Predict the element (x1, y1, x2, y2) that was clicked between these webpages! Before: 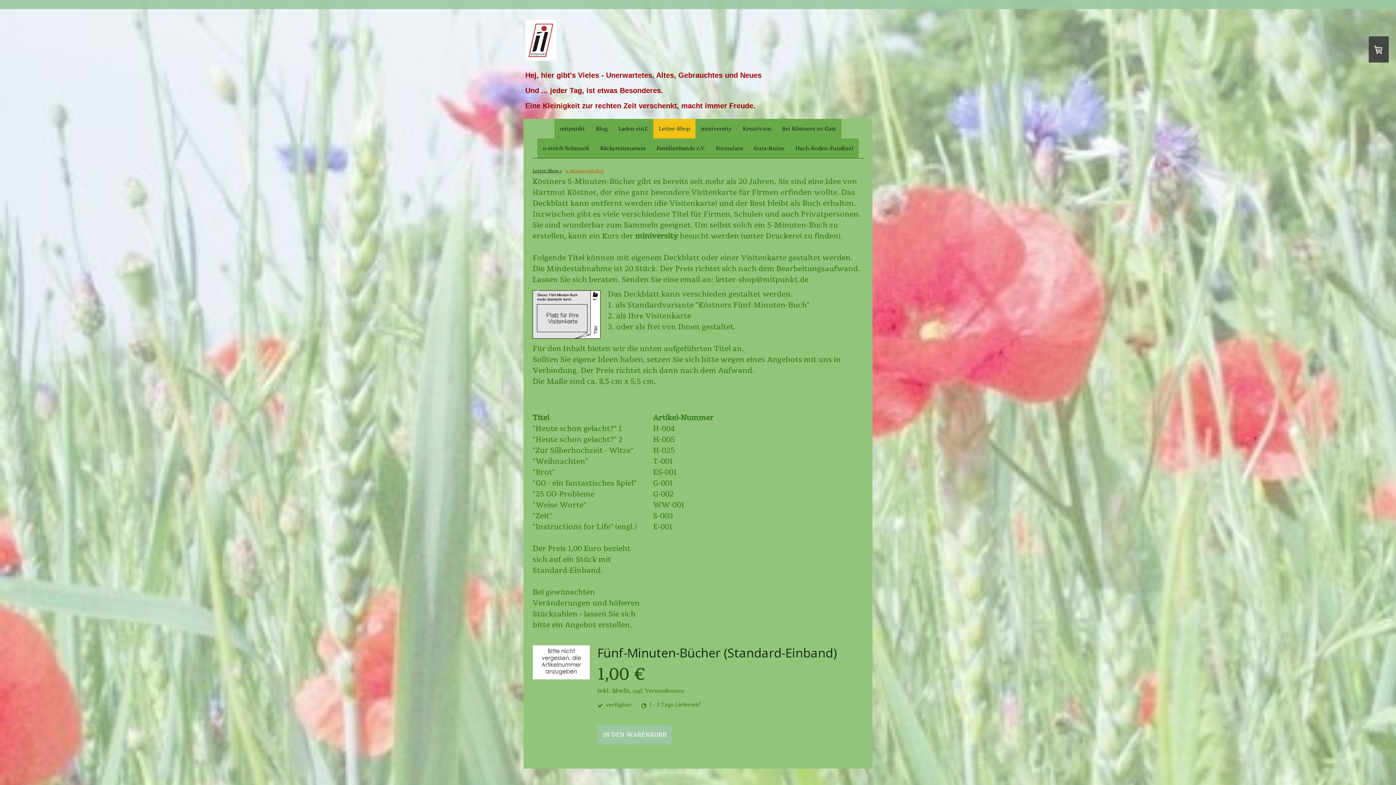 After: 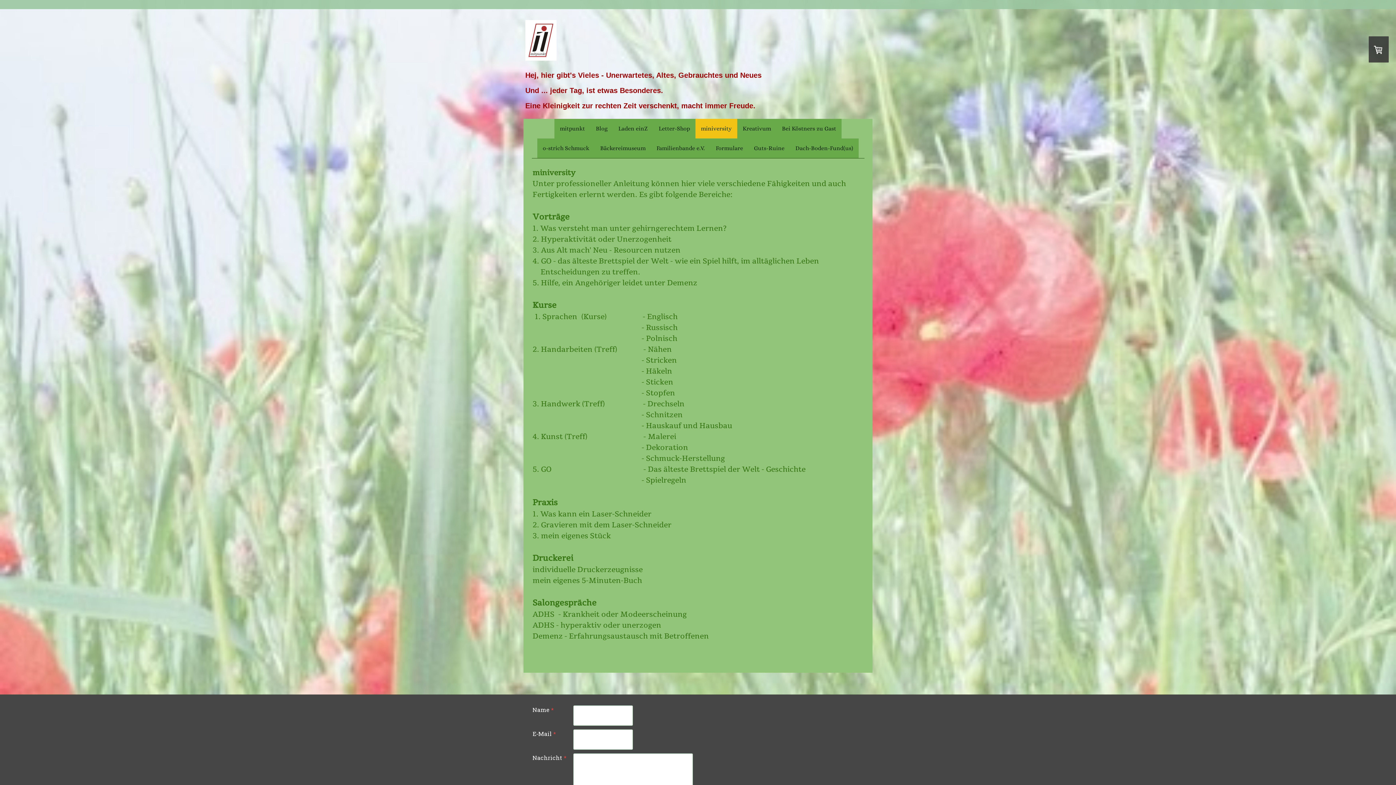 Action: label: miniversity bbox: (635, 231, 678, 241)